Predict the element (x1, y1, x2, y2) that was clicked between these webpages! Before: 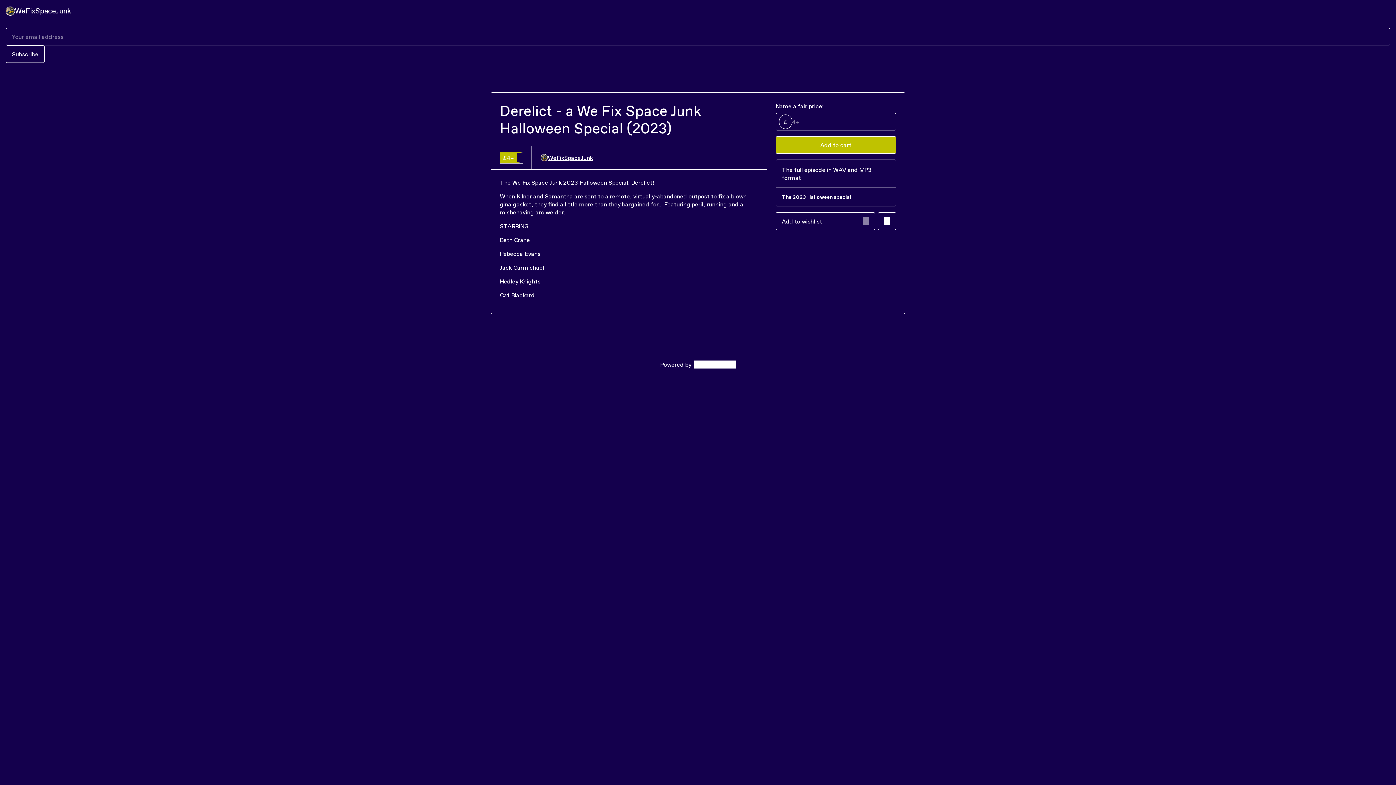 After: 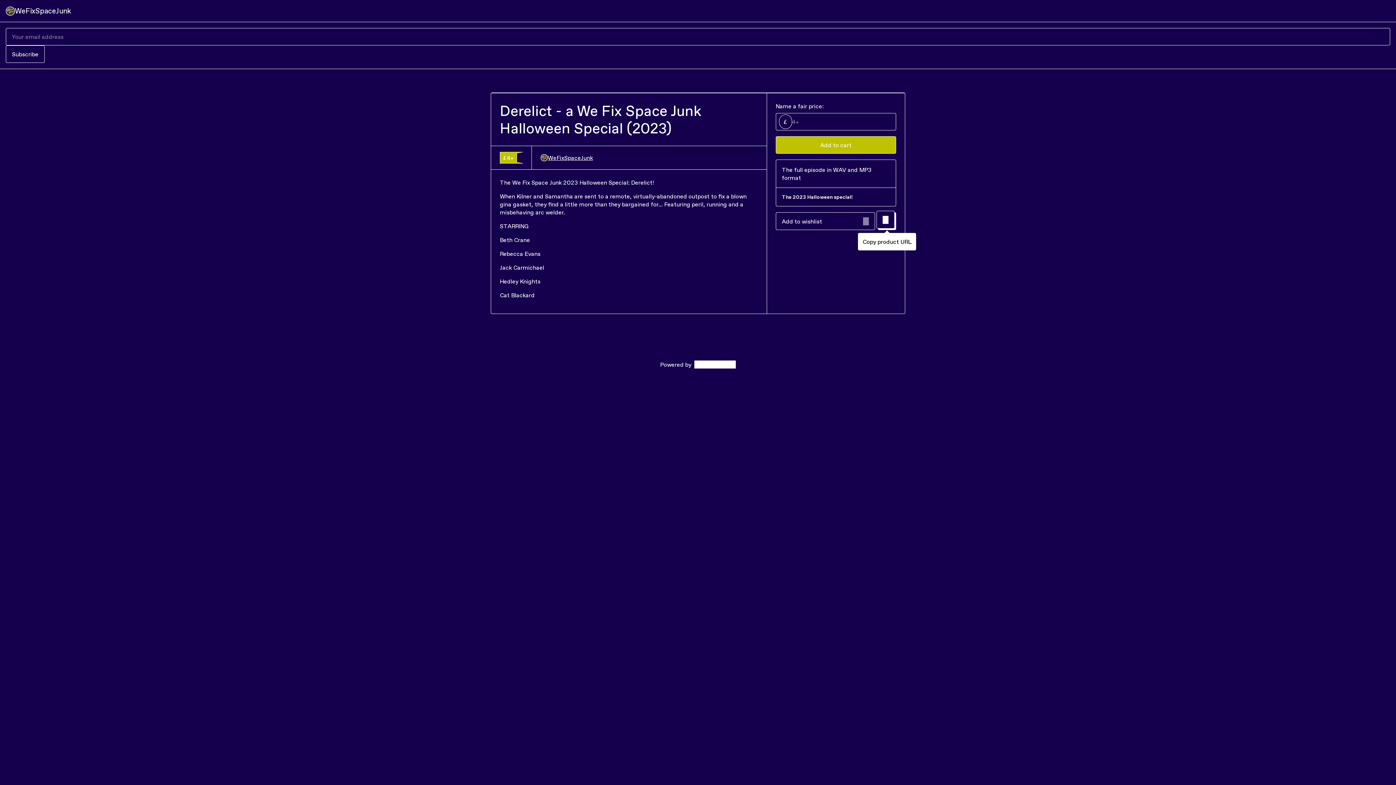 Action: label: Copy product URL bbox: (878, 212, 896, 230)